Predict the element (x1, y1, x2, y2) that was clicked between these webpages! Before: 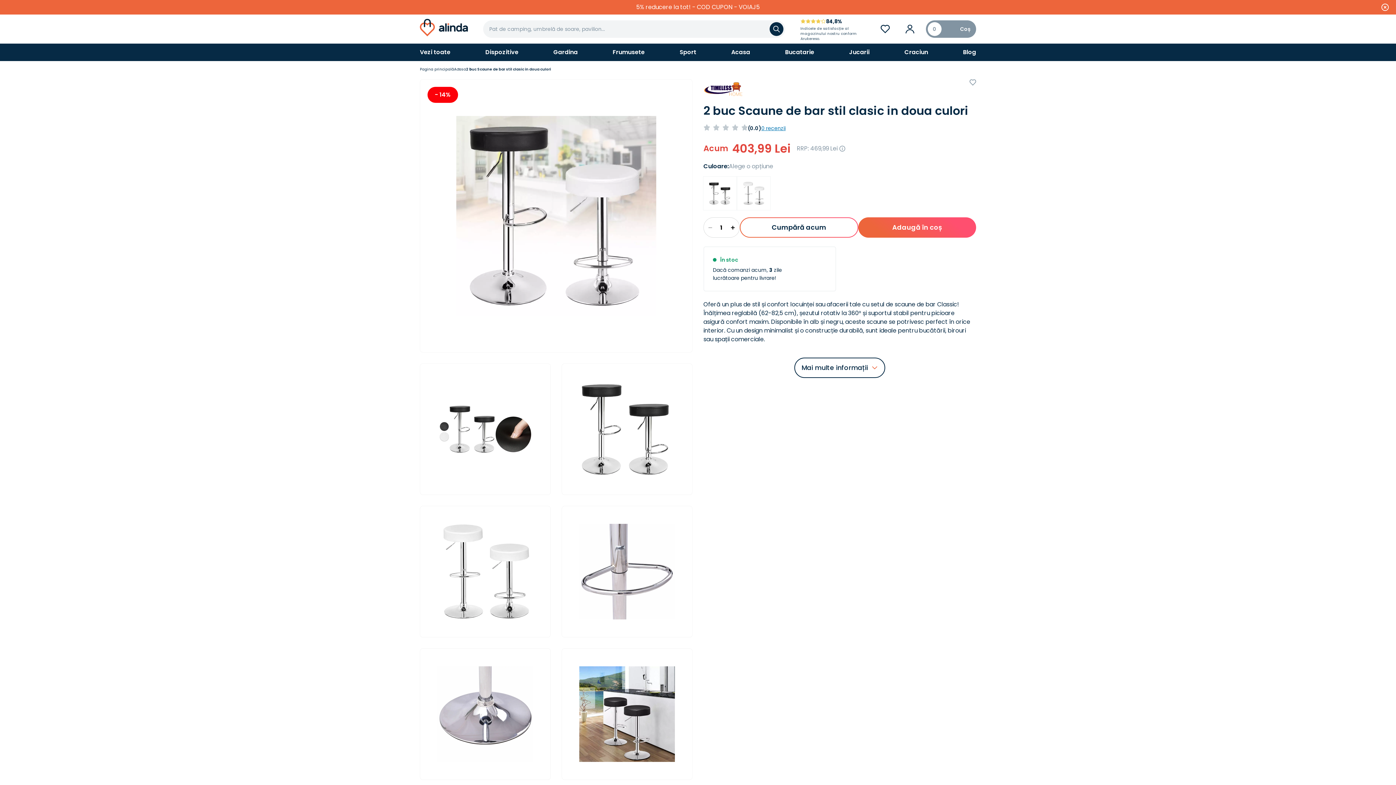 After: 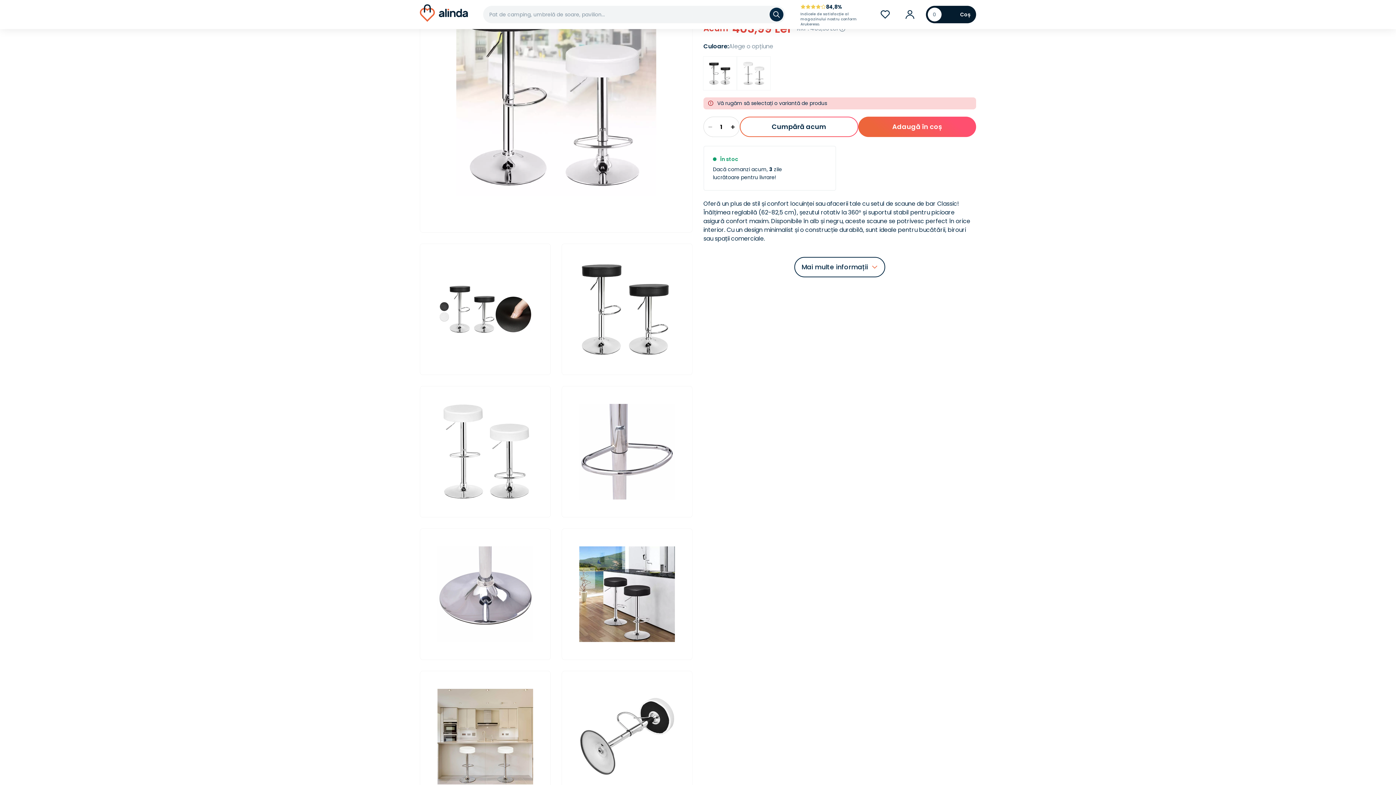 Action: label: Adaugă în coș bbox: (901, -2, 976, 12)